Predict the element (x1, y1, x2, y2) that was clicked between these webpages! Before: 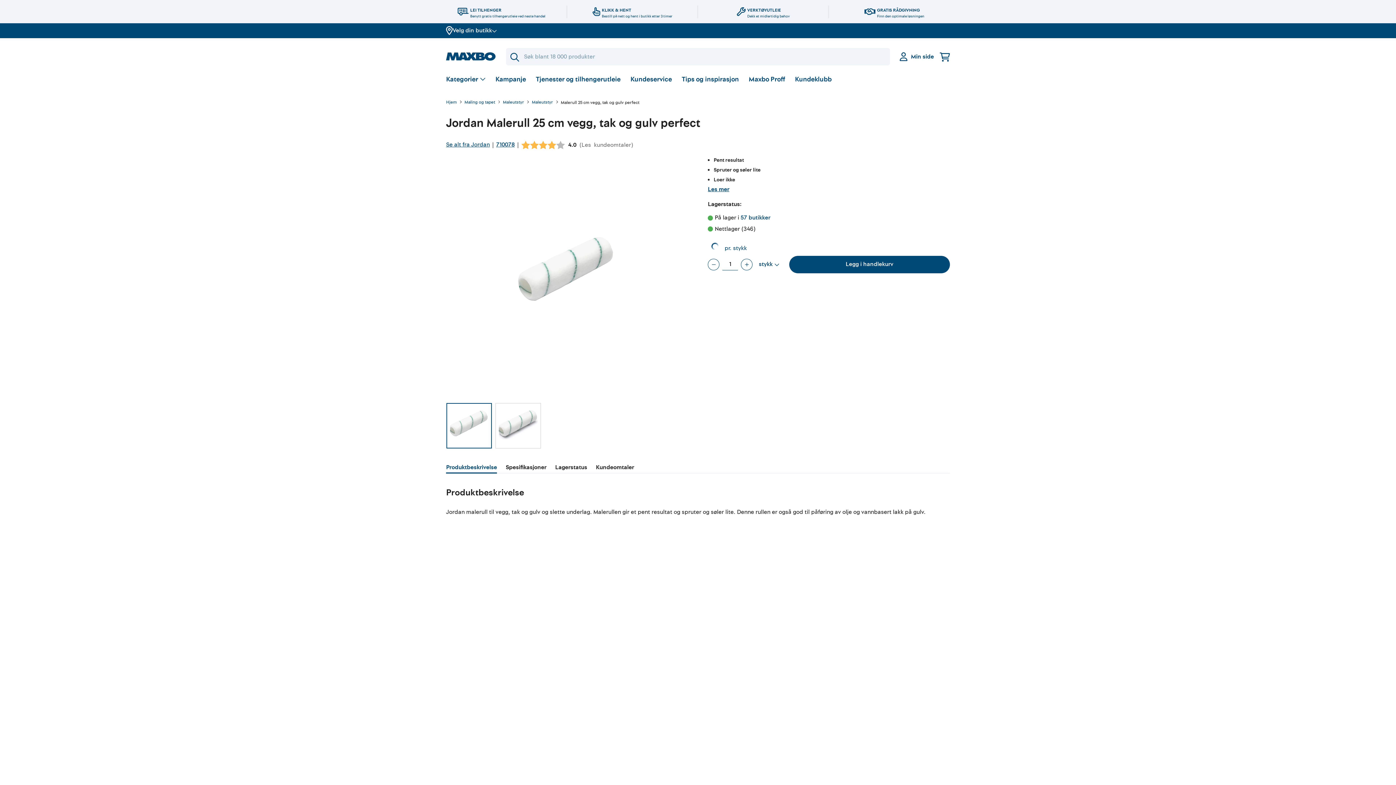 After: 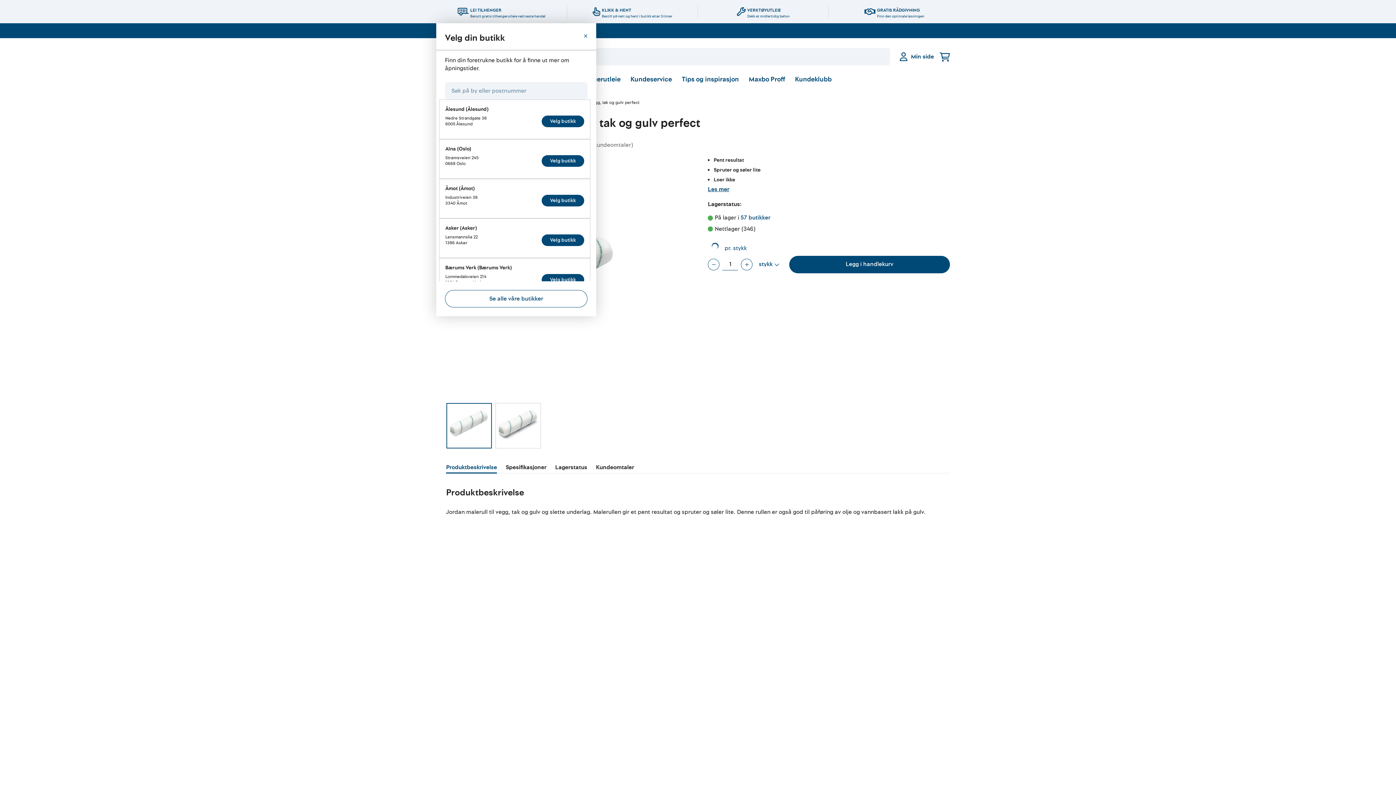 Action: label: Velg din butikk bbox: (452, 26, 497, 35)